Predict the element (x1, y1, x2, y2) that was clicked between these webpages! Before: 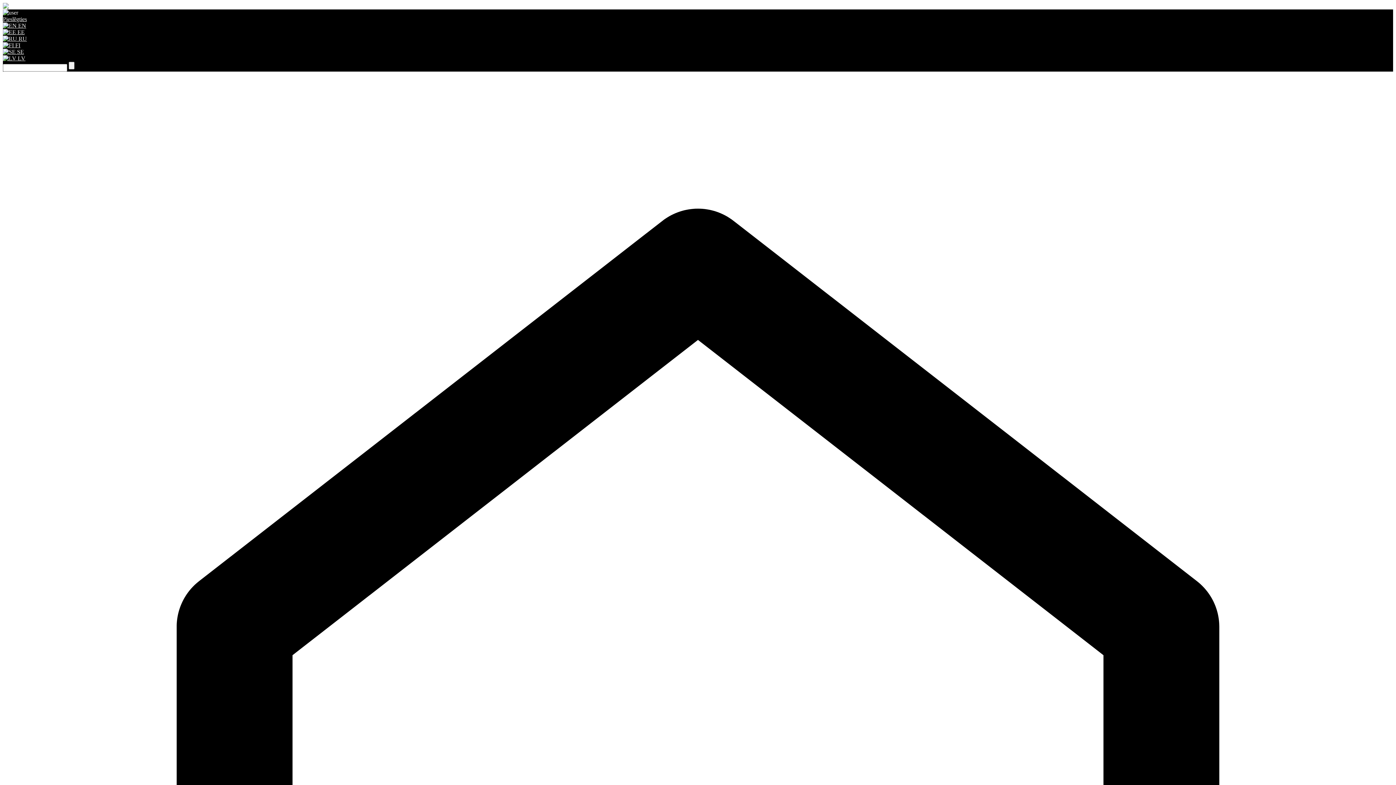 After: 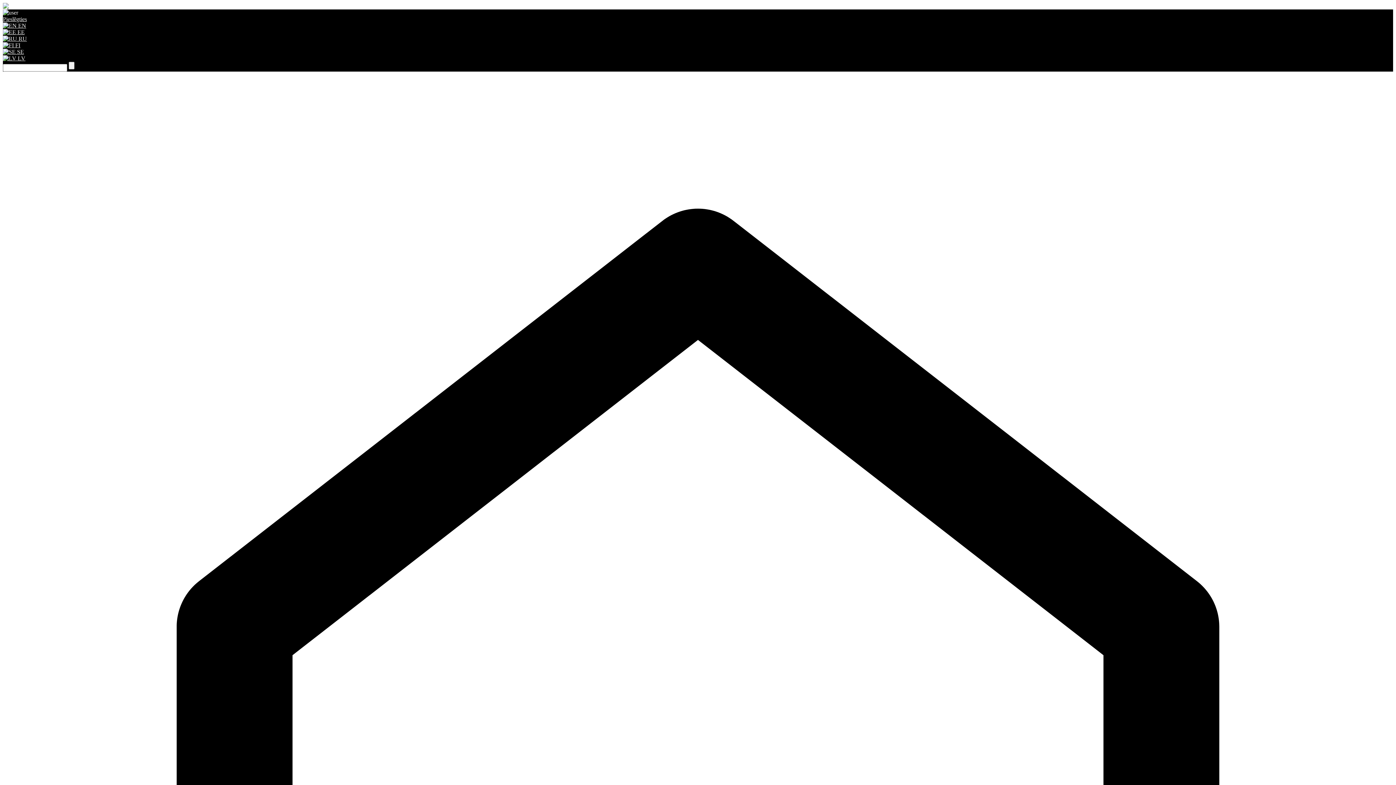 Action: label: Pieslēgties bbox: (2, 16, 26, 22)